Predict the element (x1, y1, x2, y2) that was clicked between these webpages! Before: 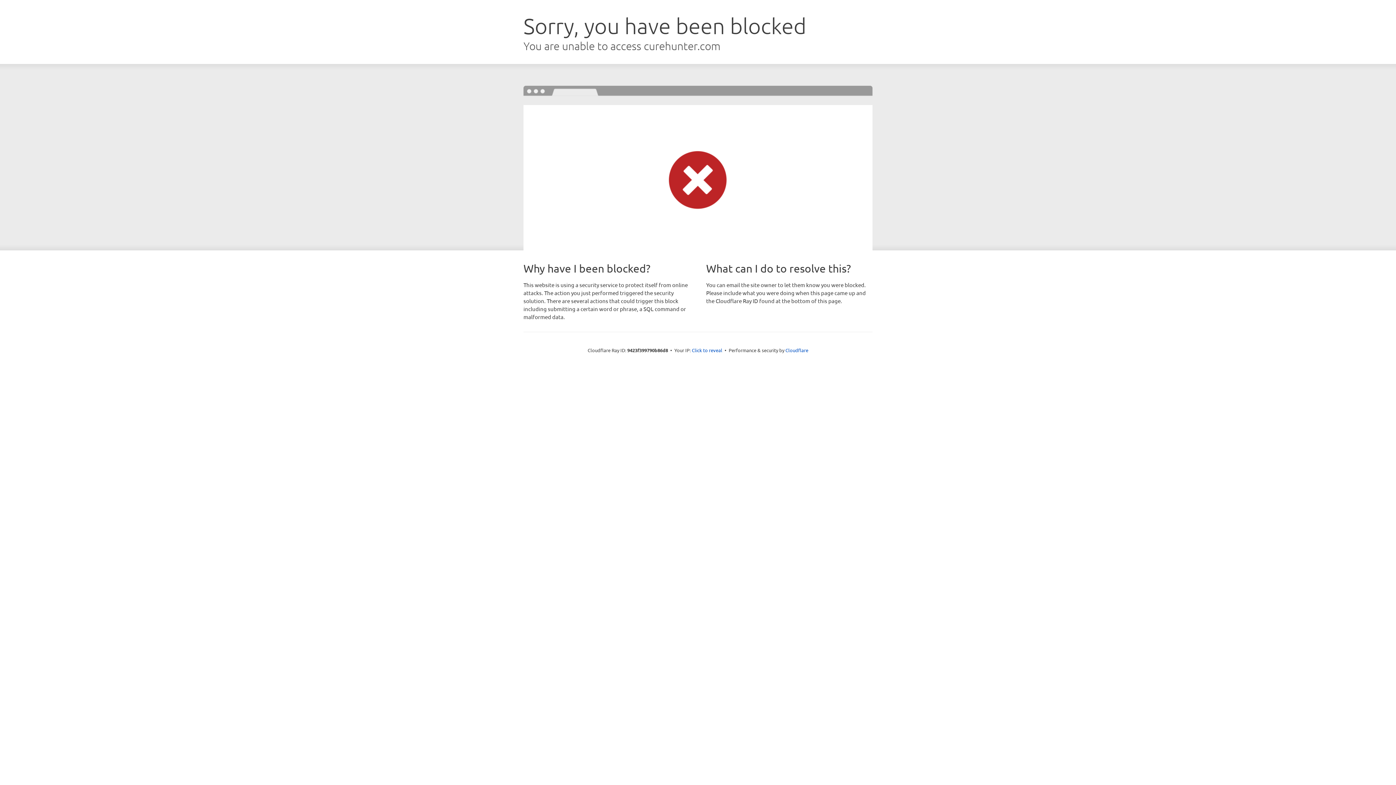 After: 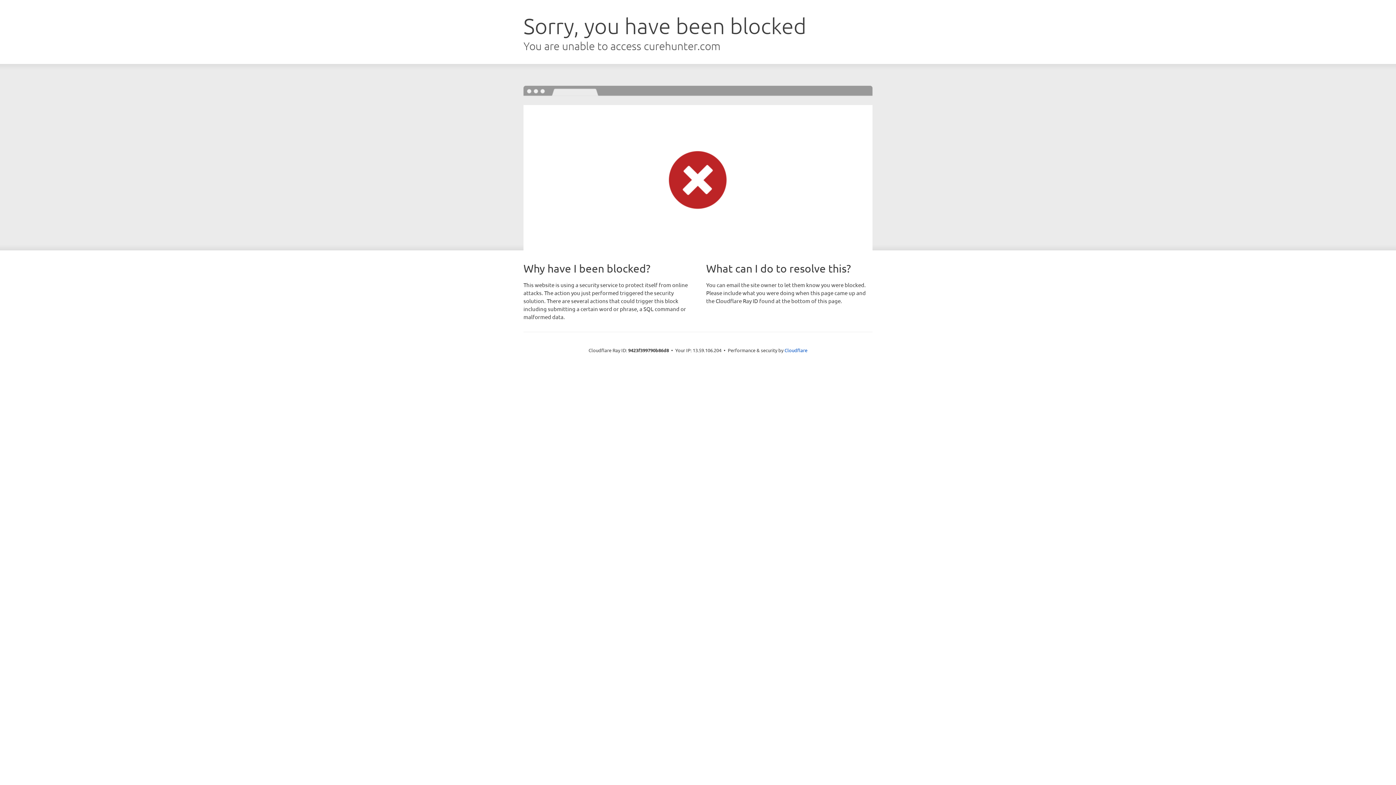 Action: label: Click to reveal bbox: (692, 346, 722, 353)